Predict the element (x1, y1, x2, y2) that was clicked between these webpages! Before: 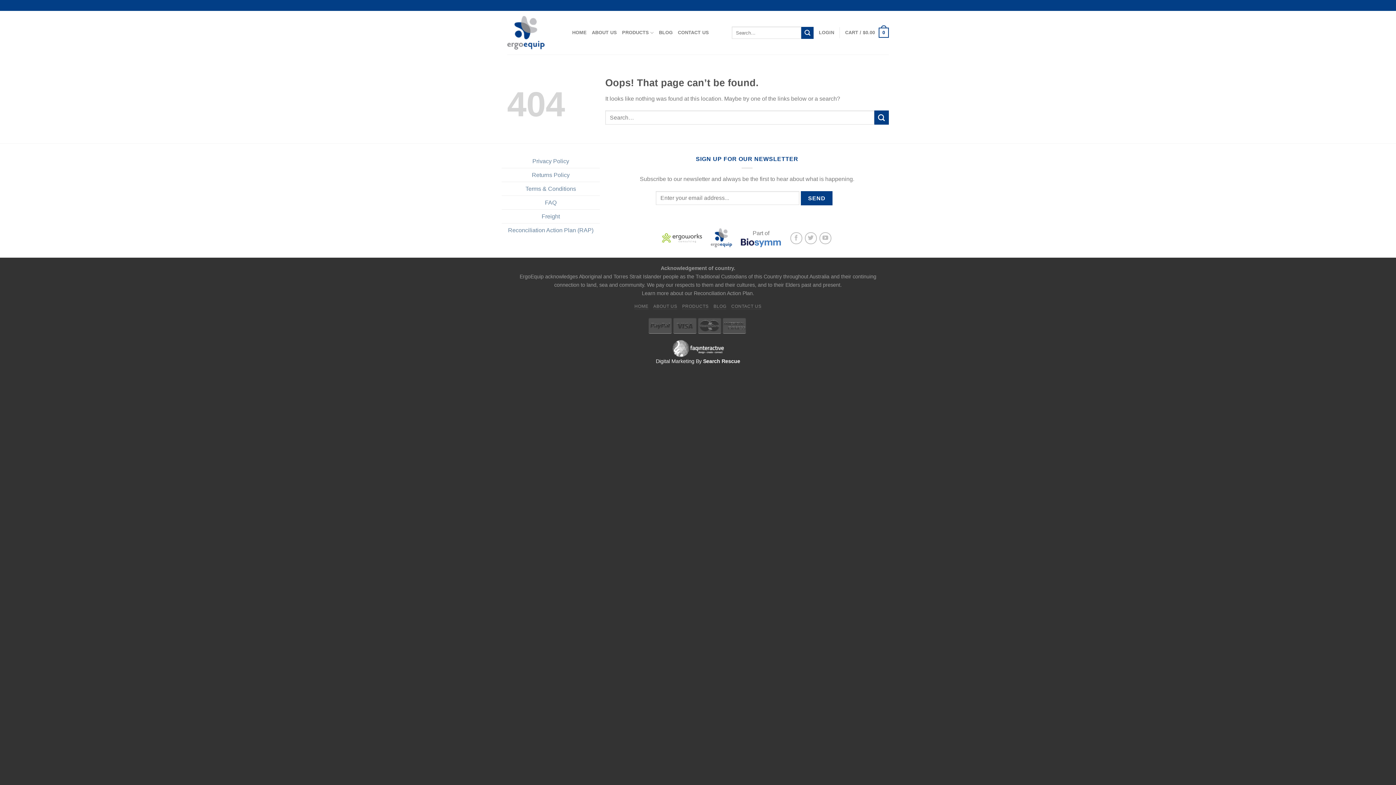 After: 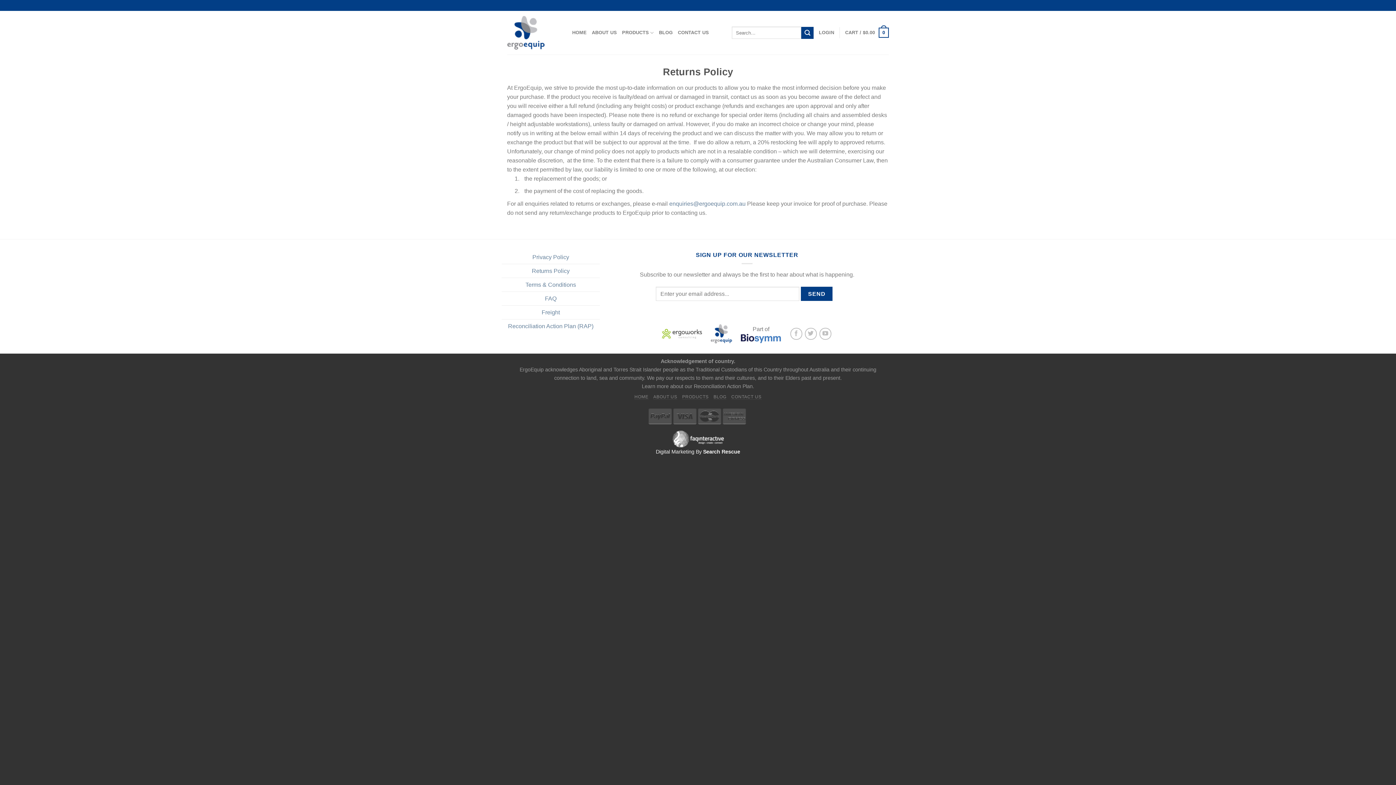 Action: bbox: (532, 168, 569, 181) label: Returns Policy